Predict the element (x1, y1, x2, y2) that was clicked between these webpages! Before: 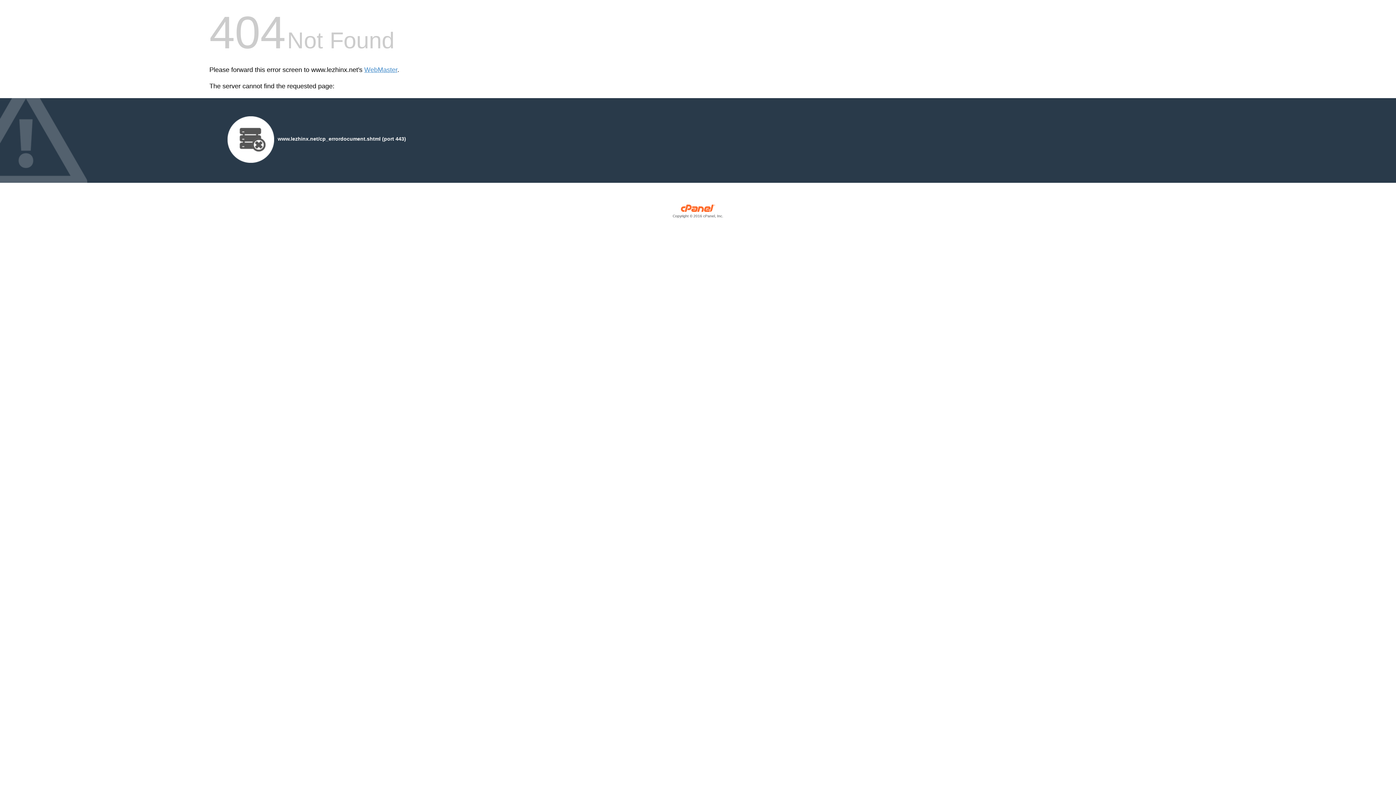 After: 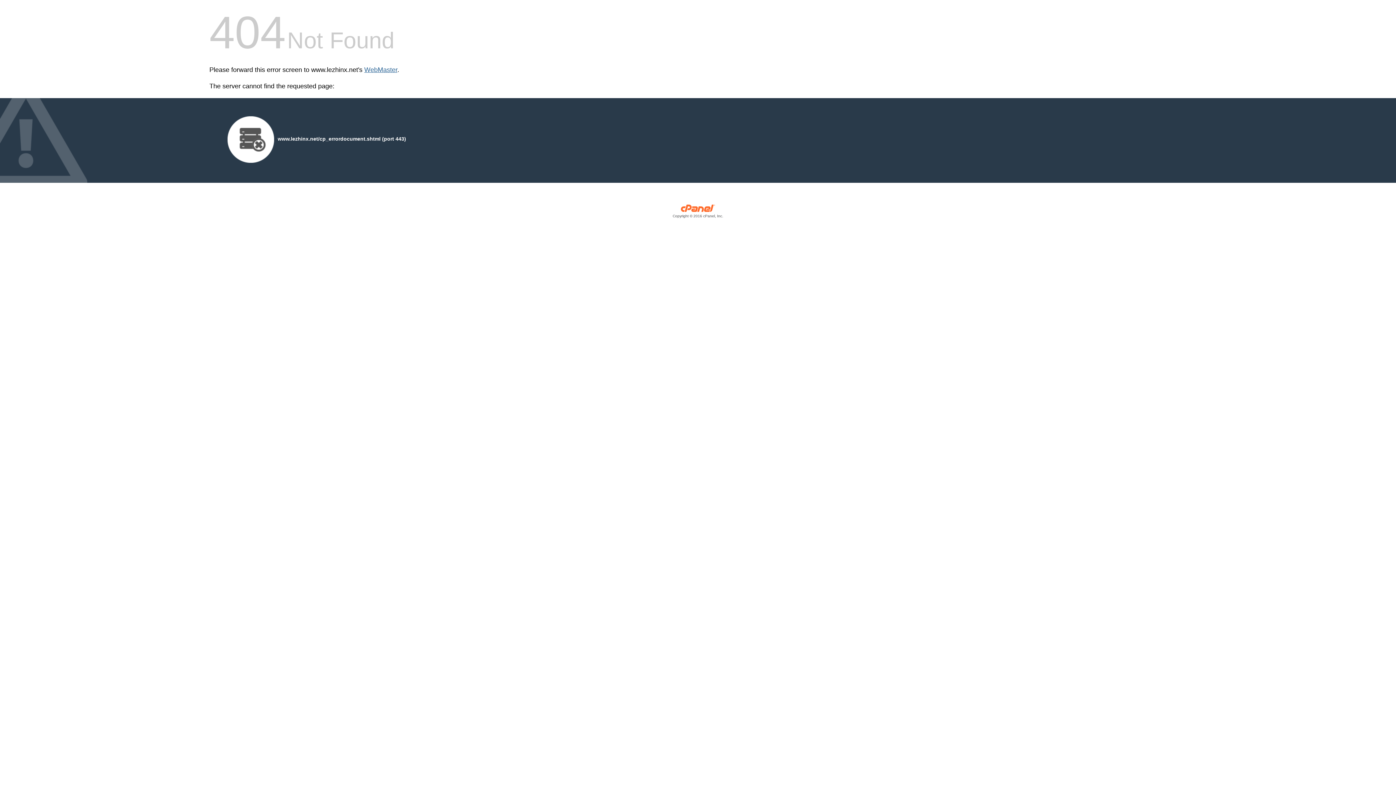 Action: label: WebMaster bbox: (364, 66, 397, 73)